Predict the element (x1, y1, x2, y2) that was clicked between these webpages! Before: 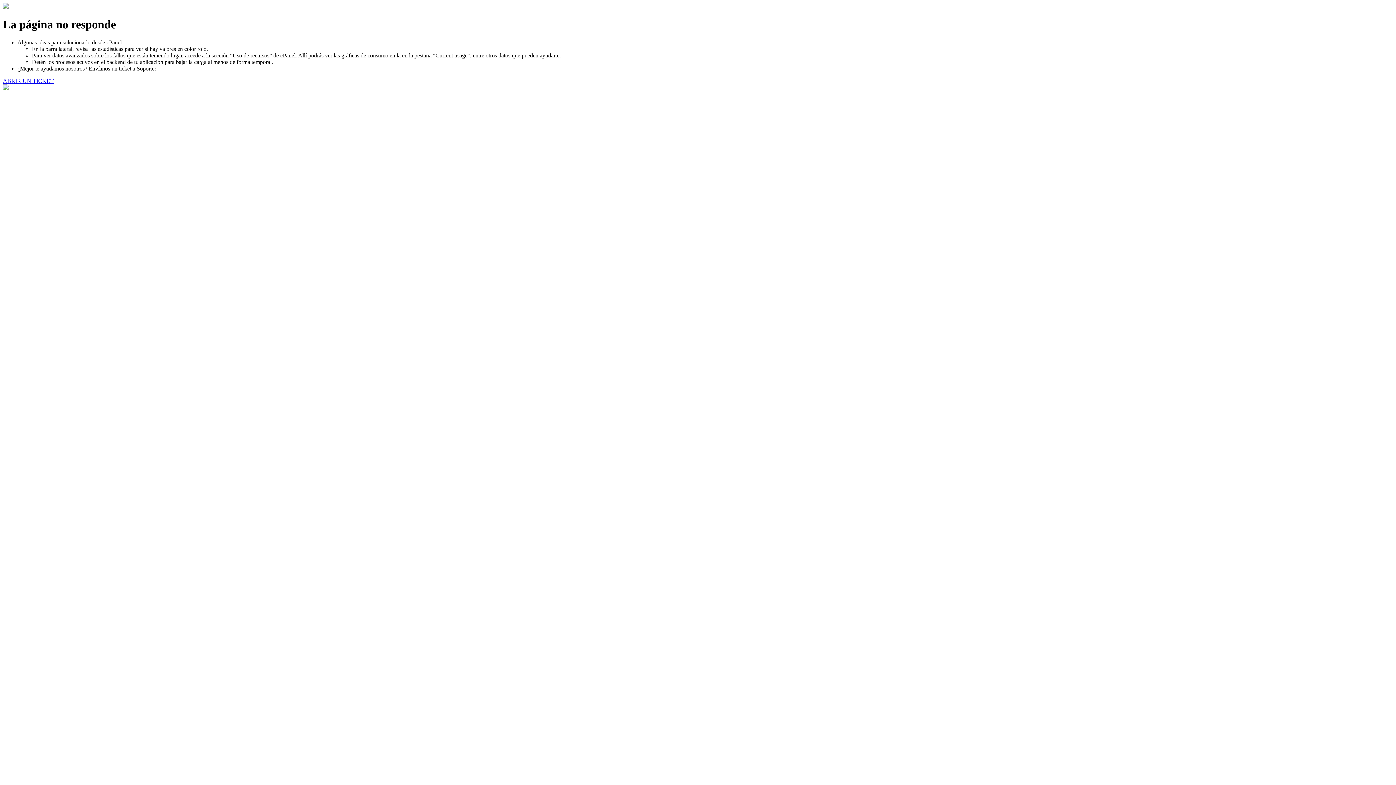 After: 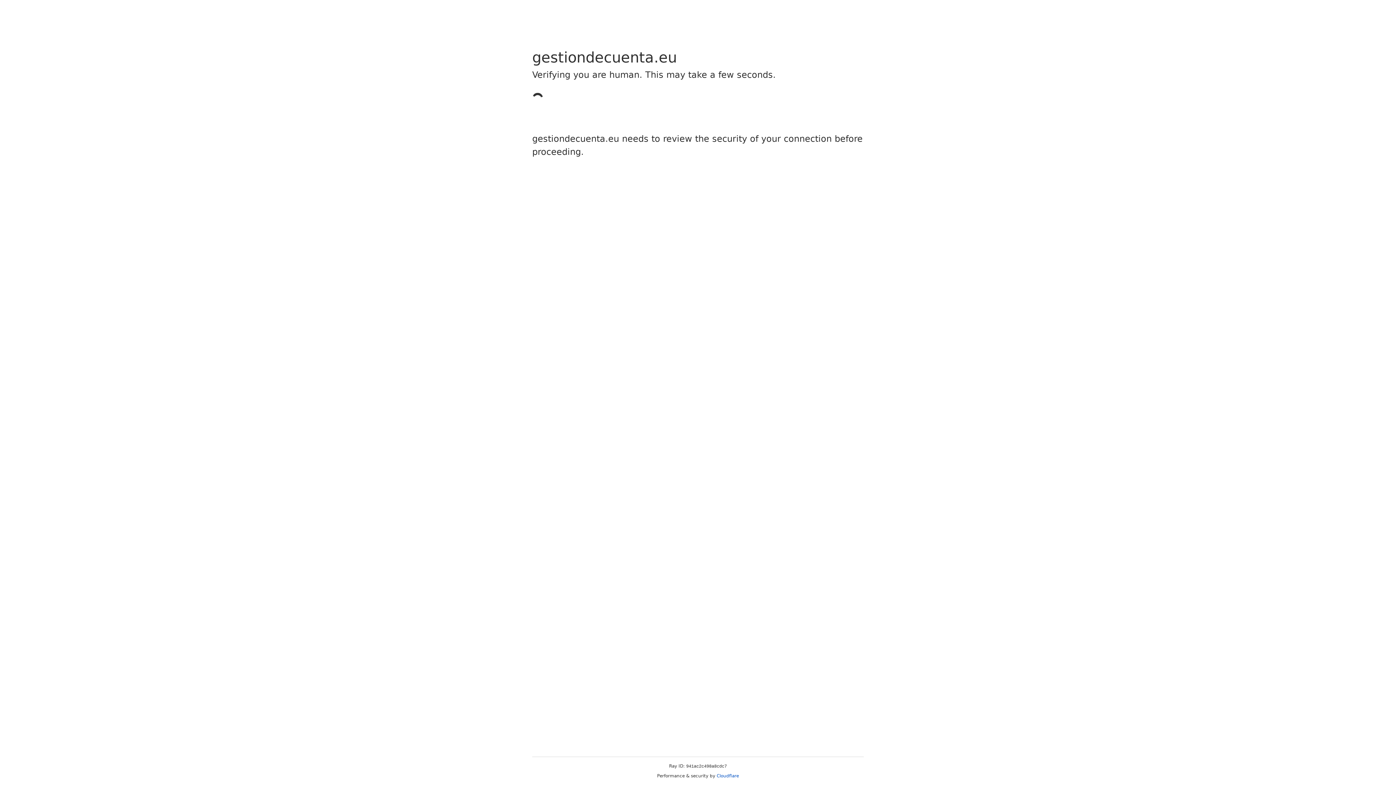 Action: bbox: (2, 77, 53, 83) label: ABRIR UN TICKET